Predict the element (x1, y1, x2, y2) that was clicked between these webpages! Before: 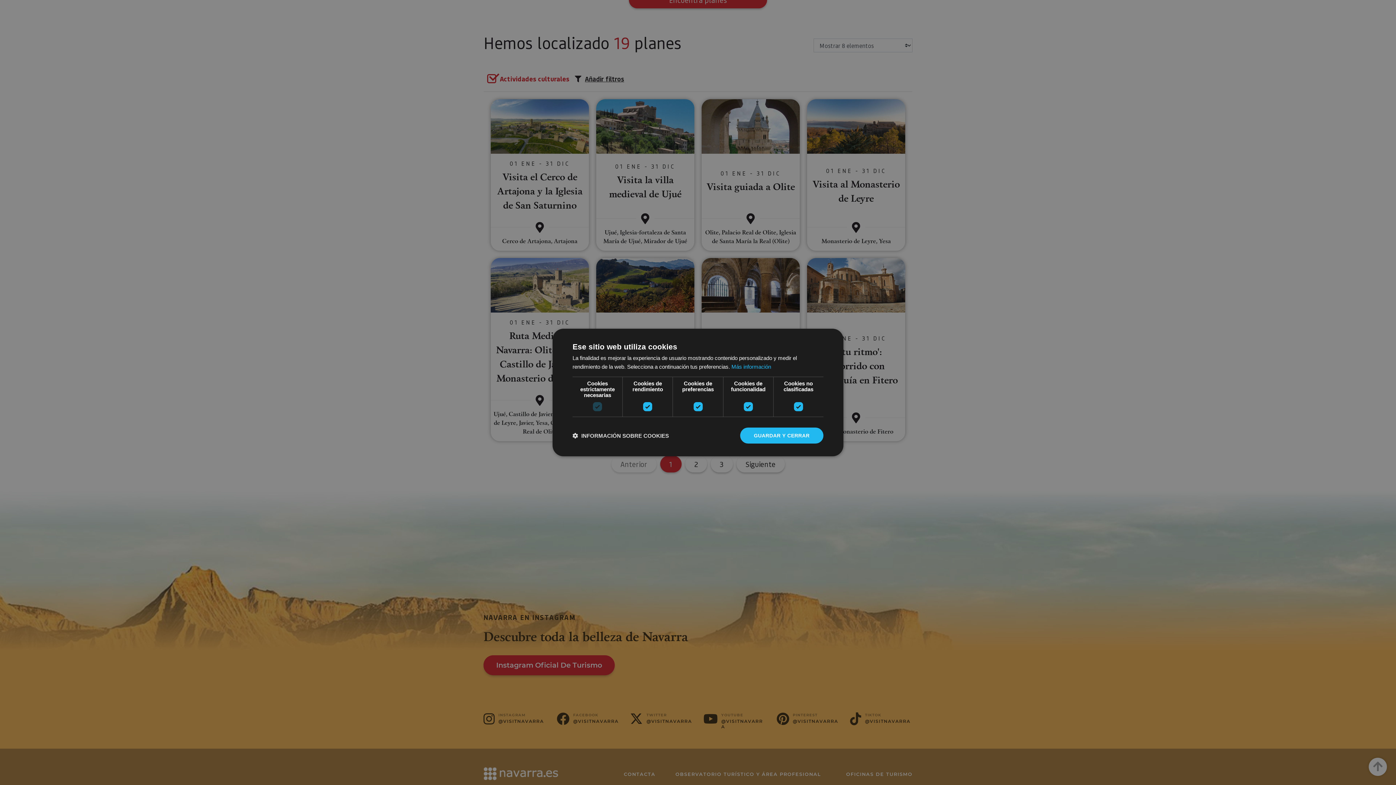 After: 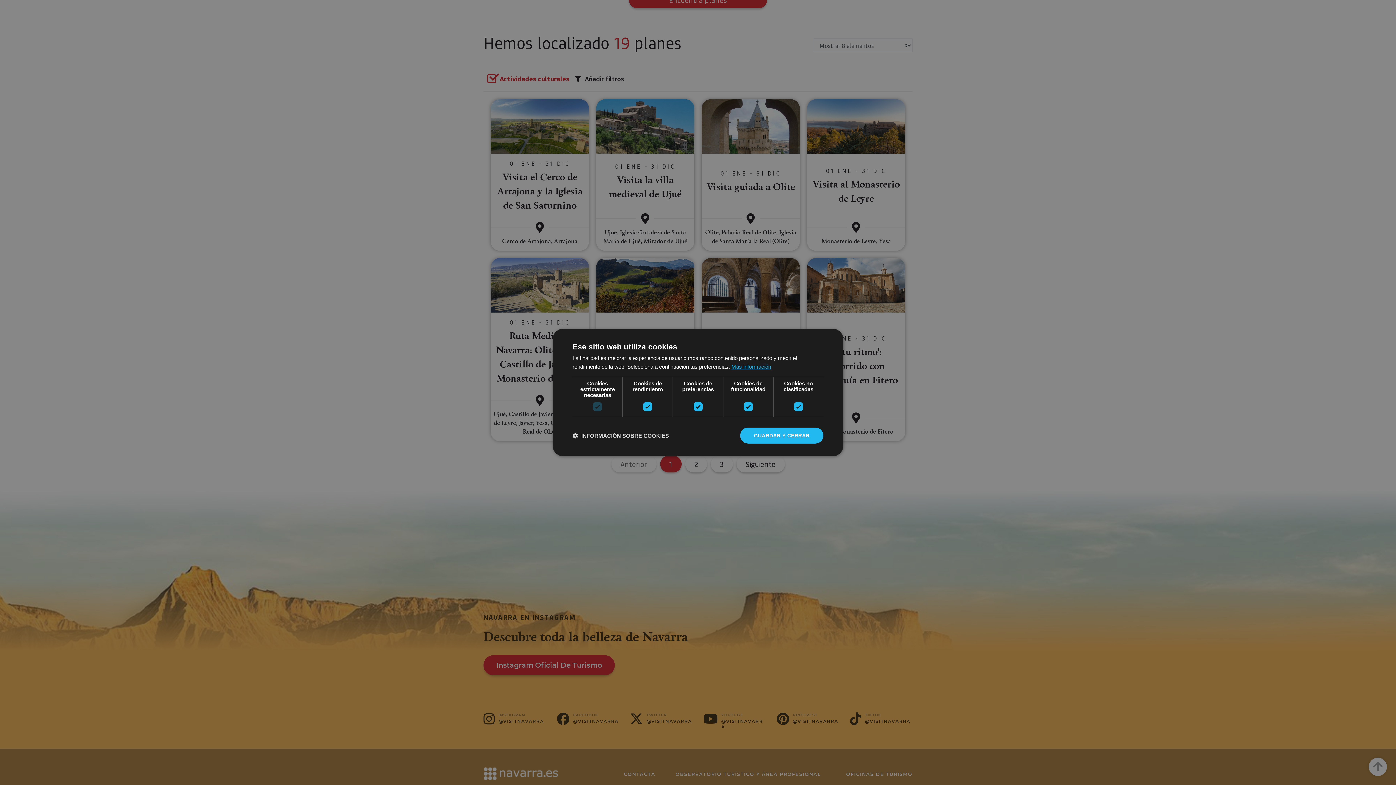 Action: label: Más información, opens a new window bbox: (731, 363, 771, 370)